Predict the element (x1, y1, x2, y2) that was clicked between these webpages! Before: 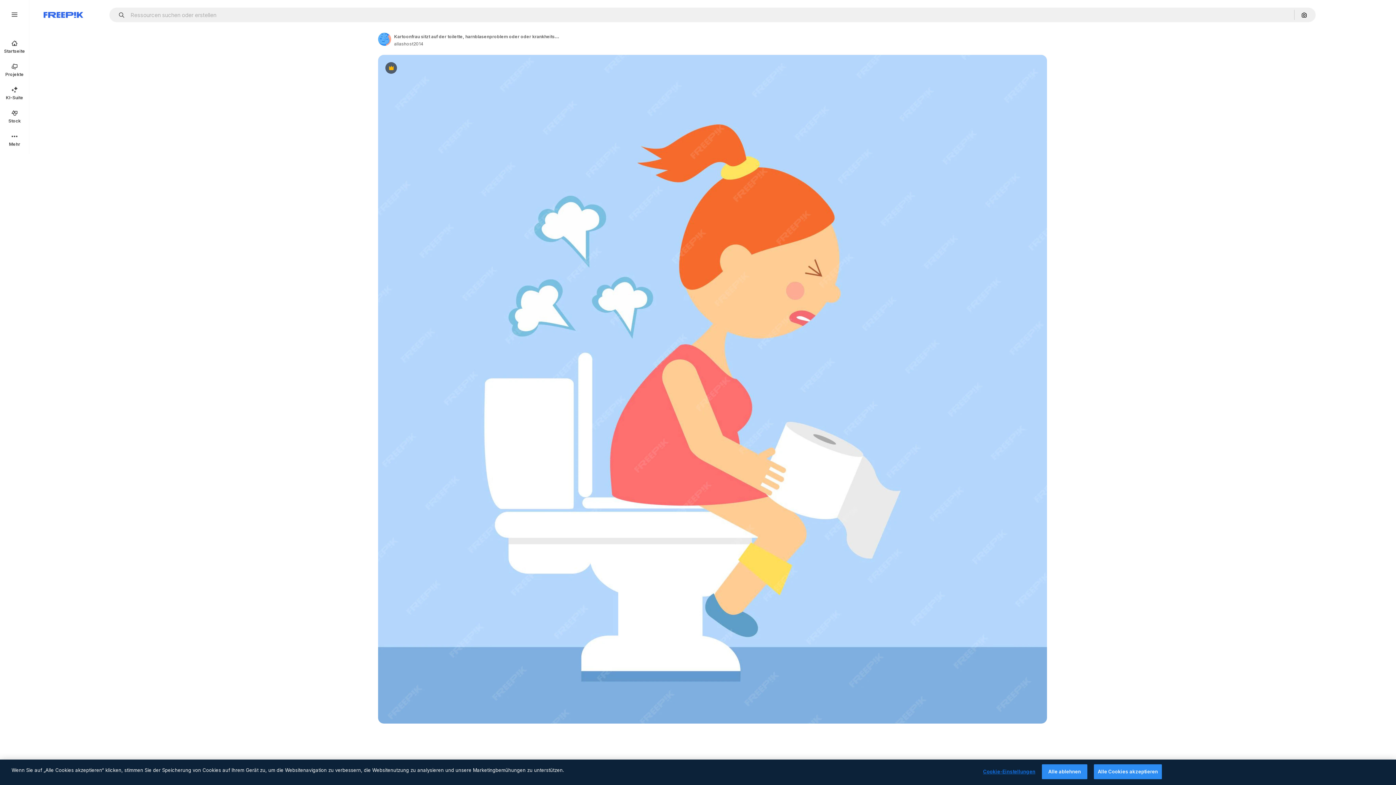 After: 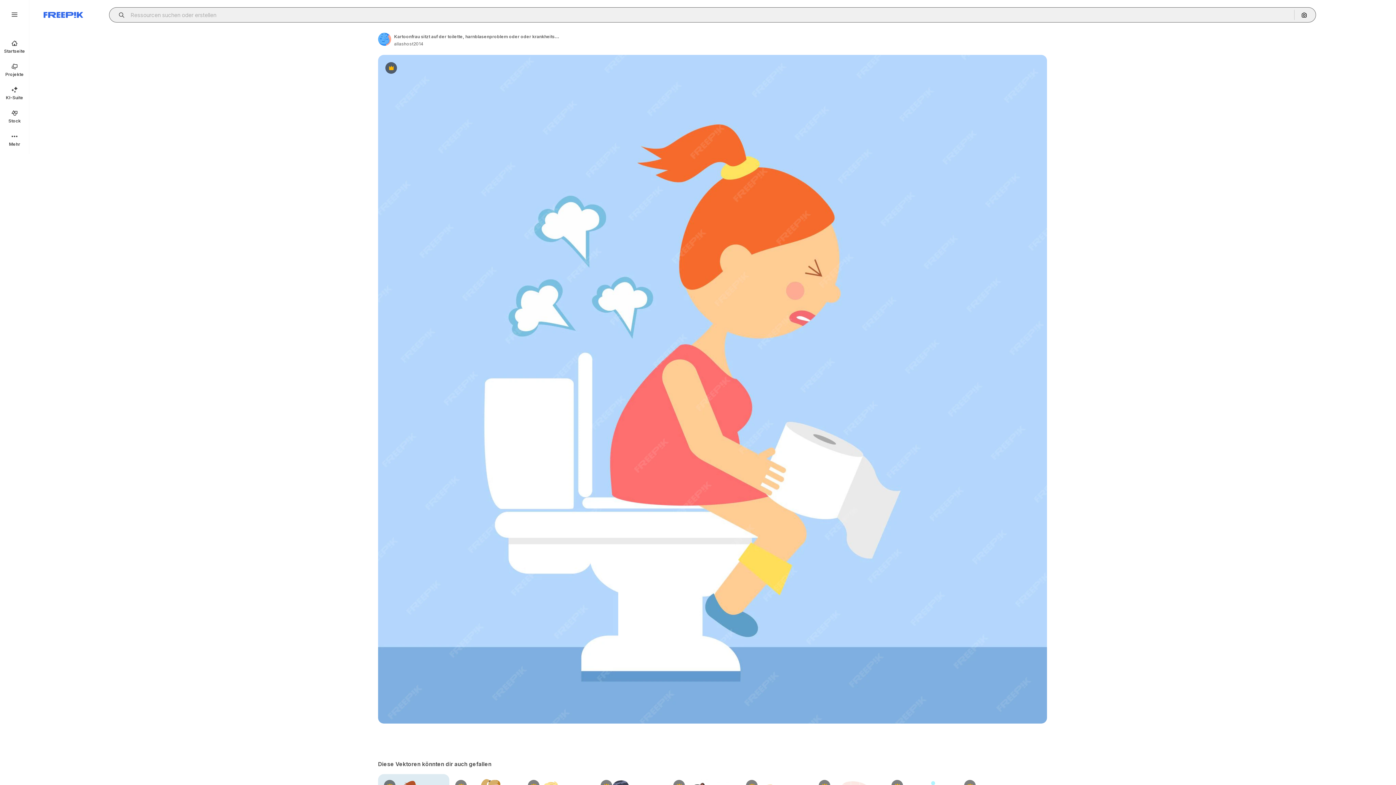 Action: label: Open autocomplete bbox: (115, 12, 129, 17)